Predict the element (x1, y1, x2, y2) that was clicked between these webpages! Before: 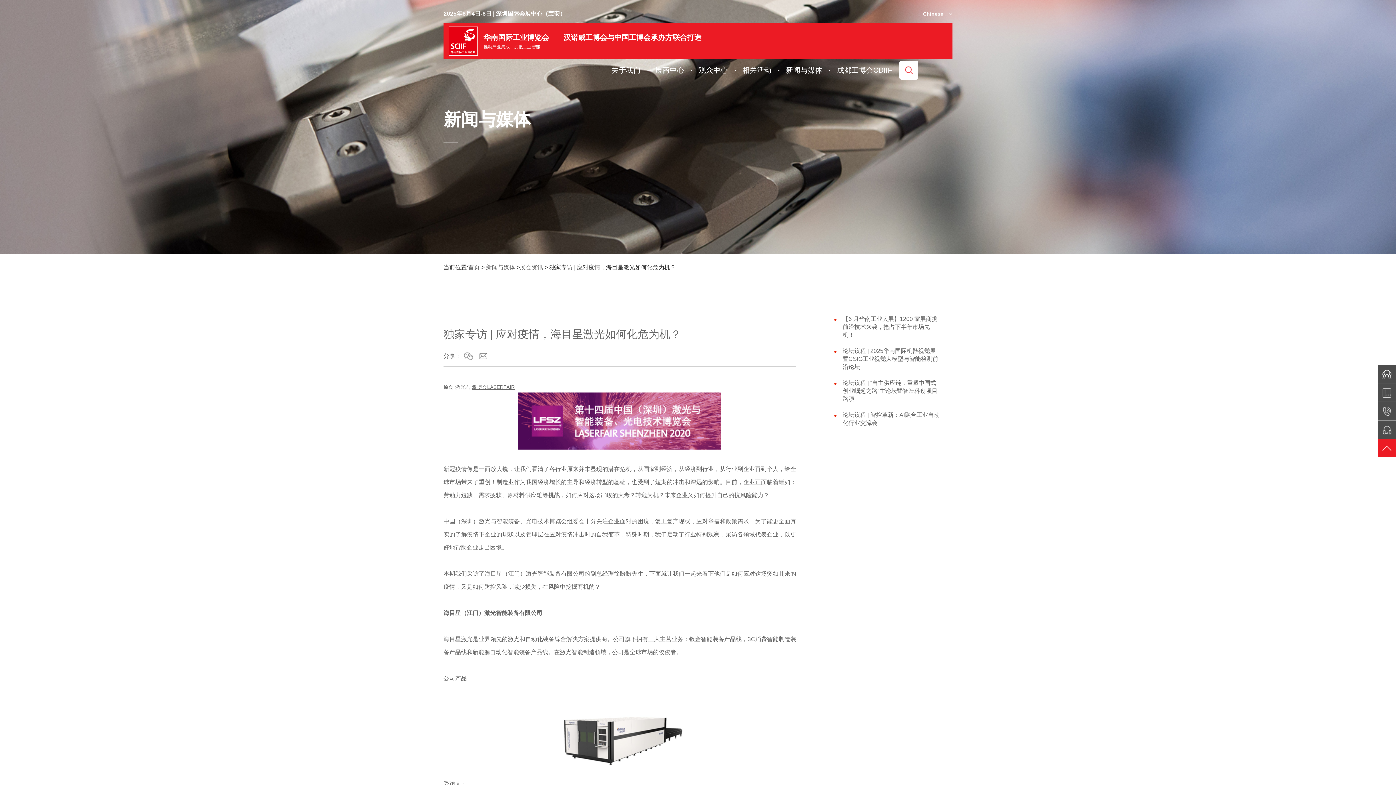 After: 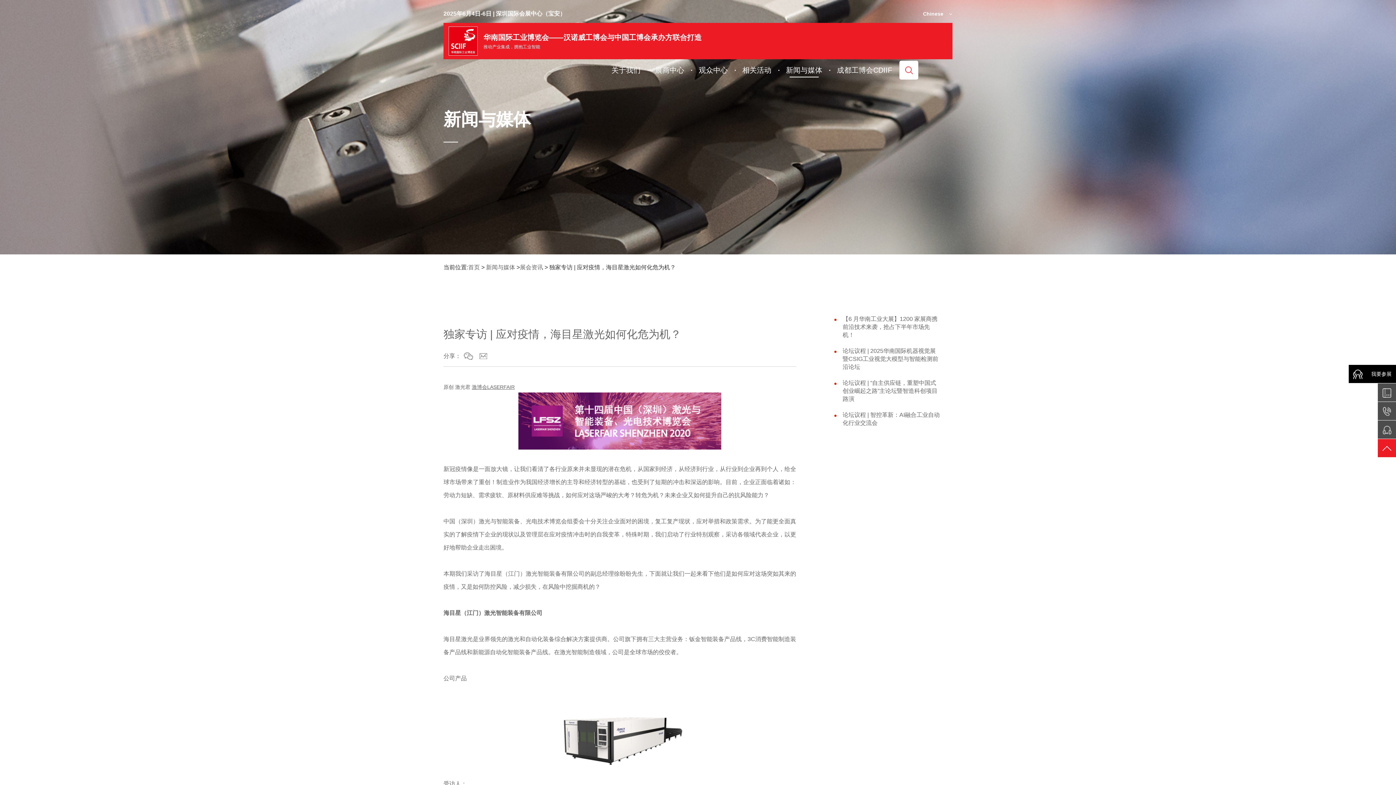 Action: bbox: (1378, 364, 1396, 383)